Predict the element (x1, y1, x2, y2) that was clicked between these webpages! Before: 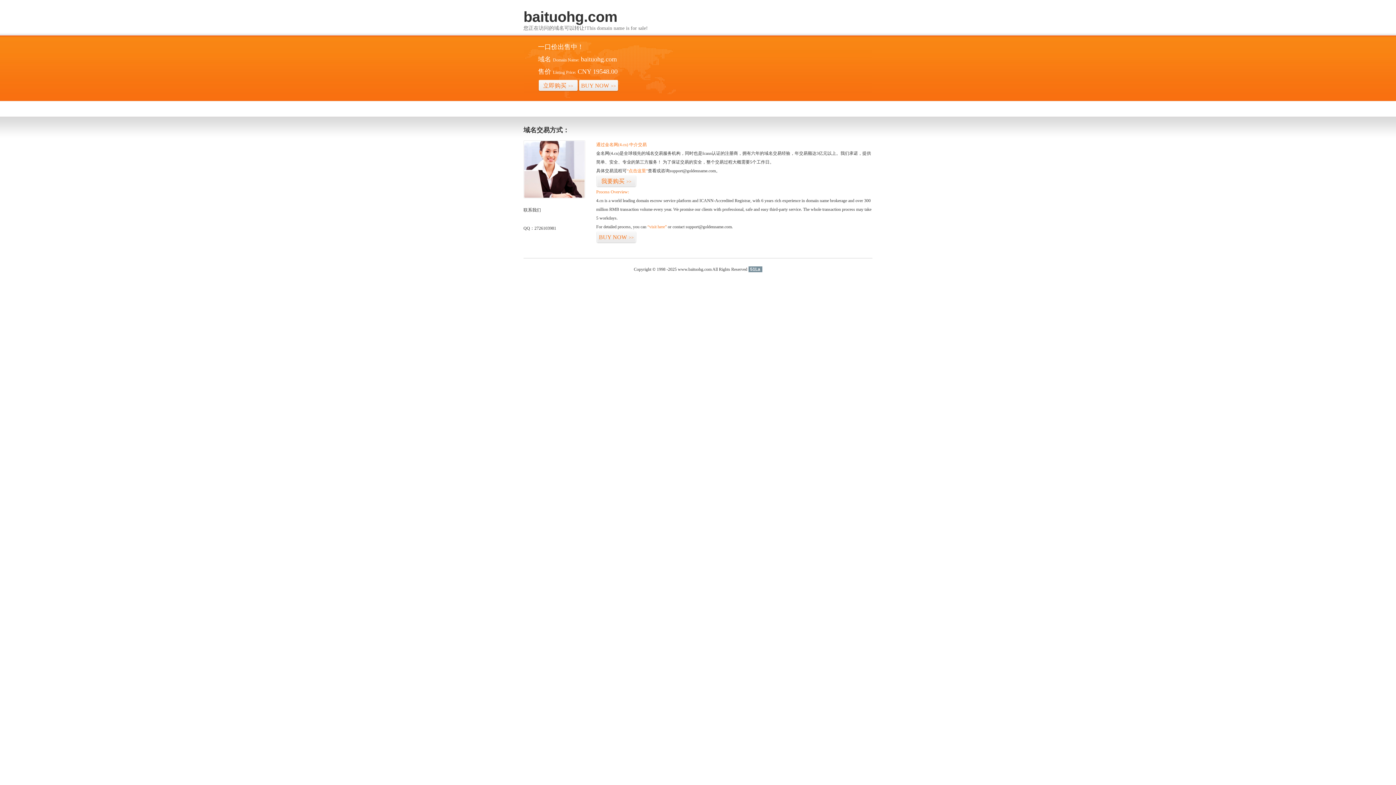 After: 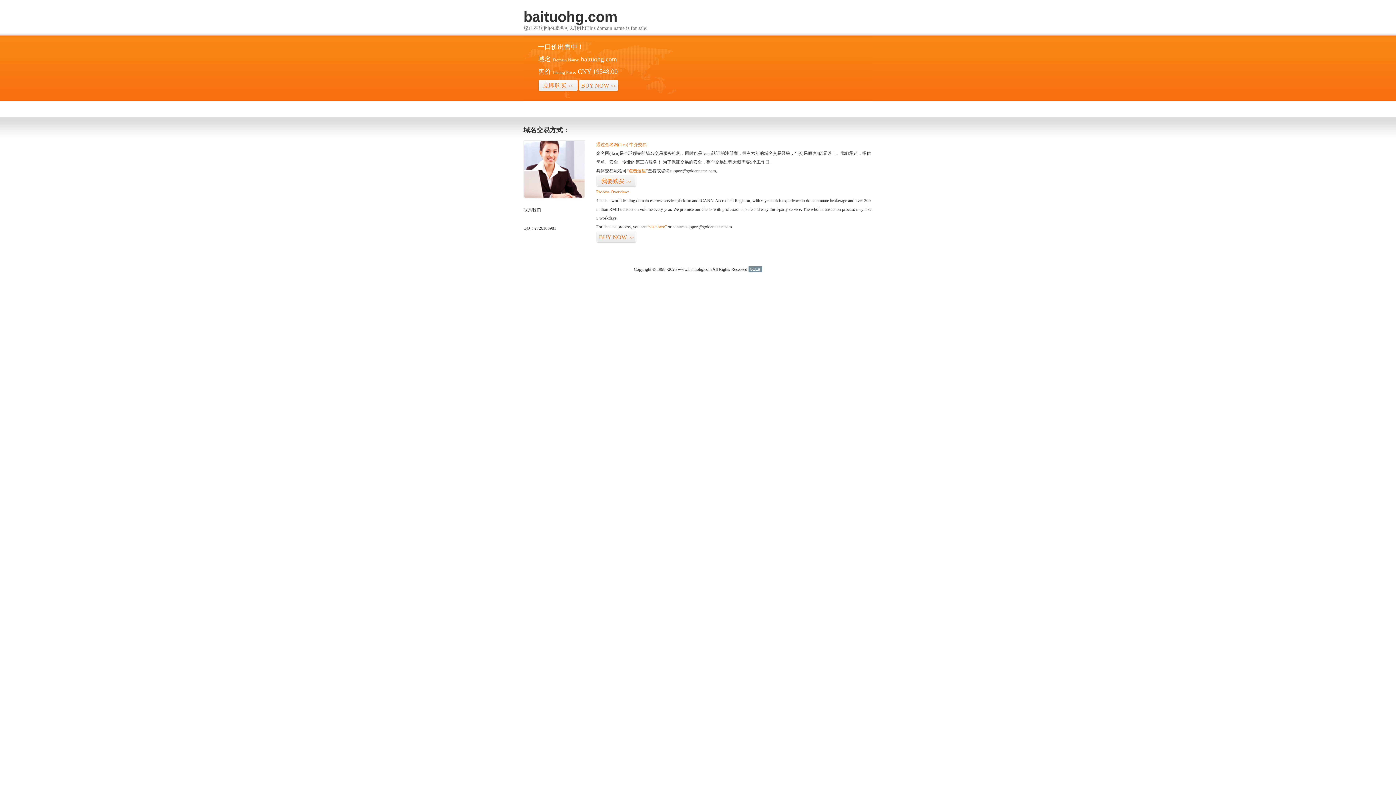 Action: bbox: (748, 266, 762, 272) label: 51La